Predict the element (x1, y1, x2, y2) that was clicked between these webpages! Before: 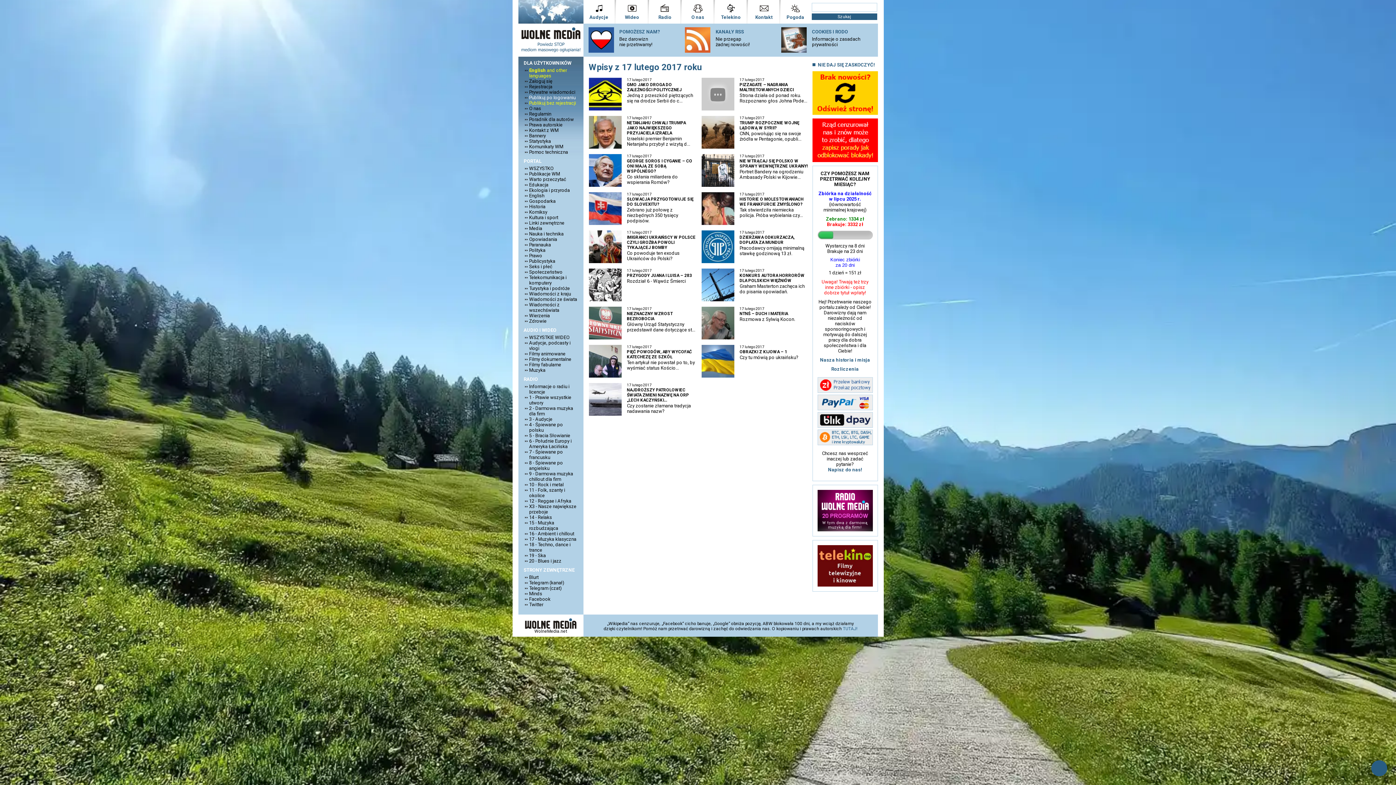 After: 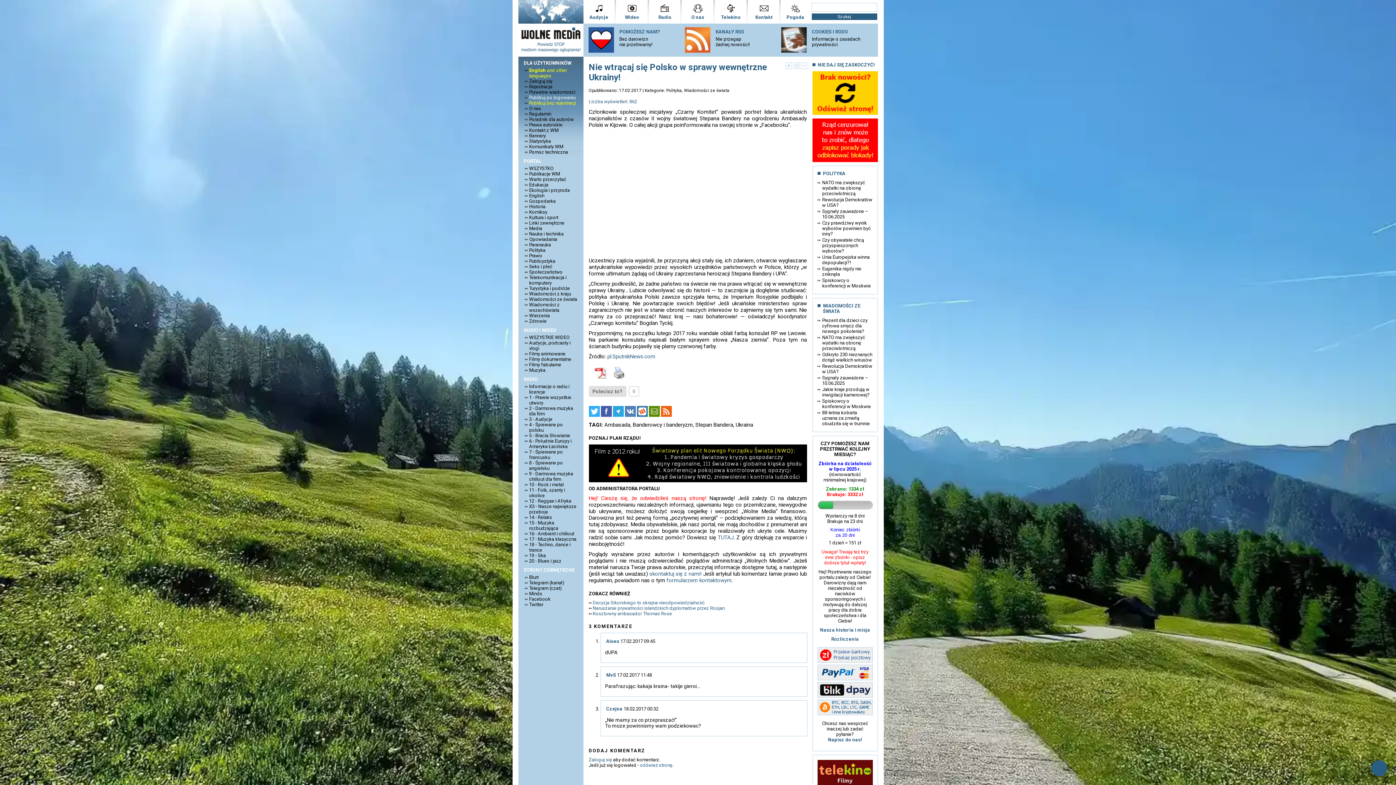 Action: bbox: (739, 158, 808, 168) label: NIE WTRĄCAJ SIĘ POLSKO W SPRAWY WEWNĘTRZNE UKRAINY!